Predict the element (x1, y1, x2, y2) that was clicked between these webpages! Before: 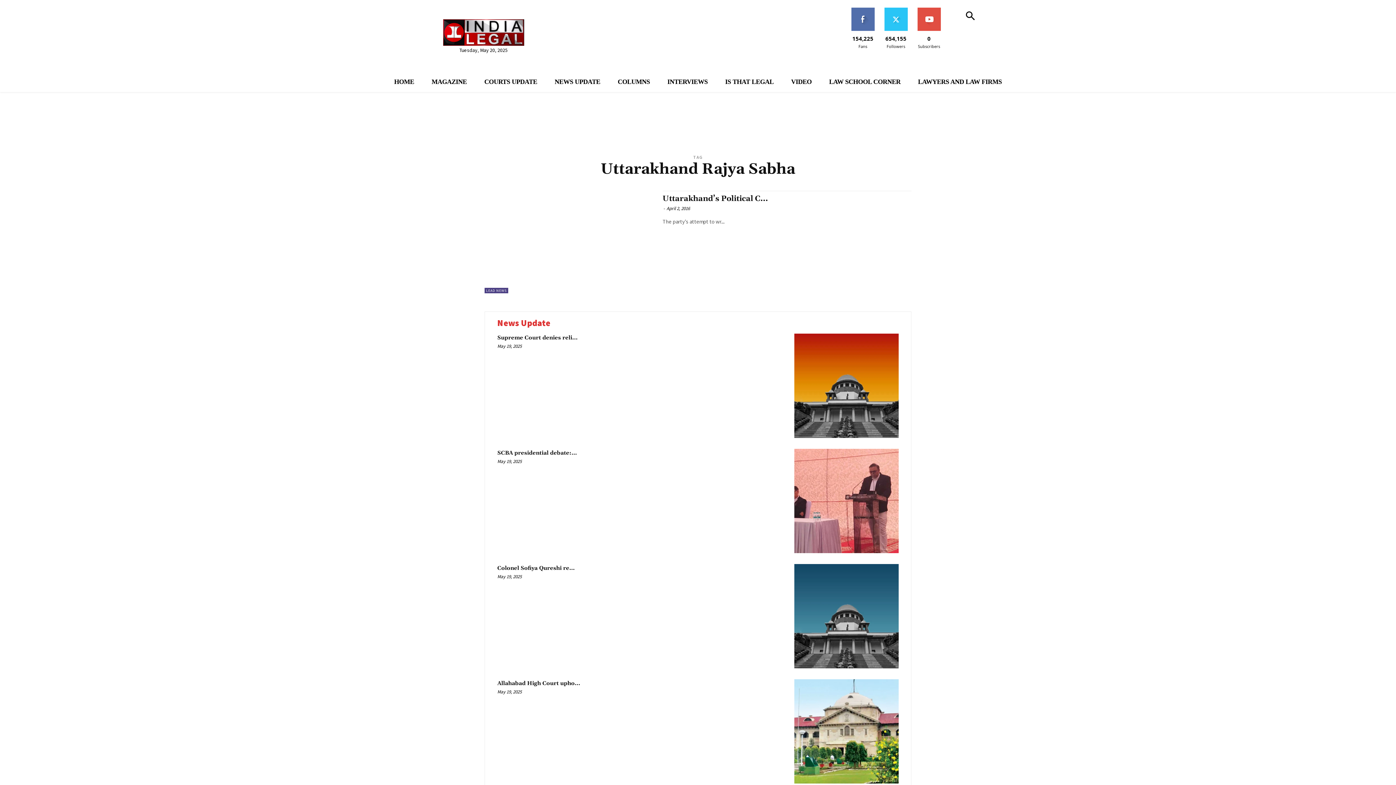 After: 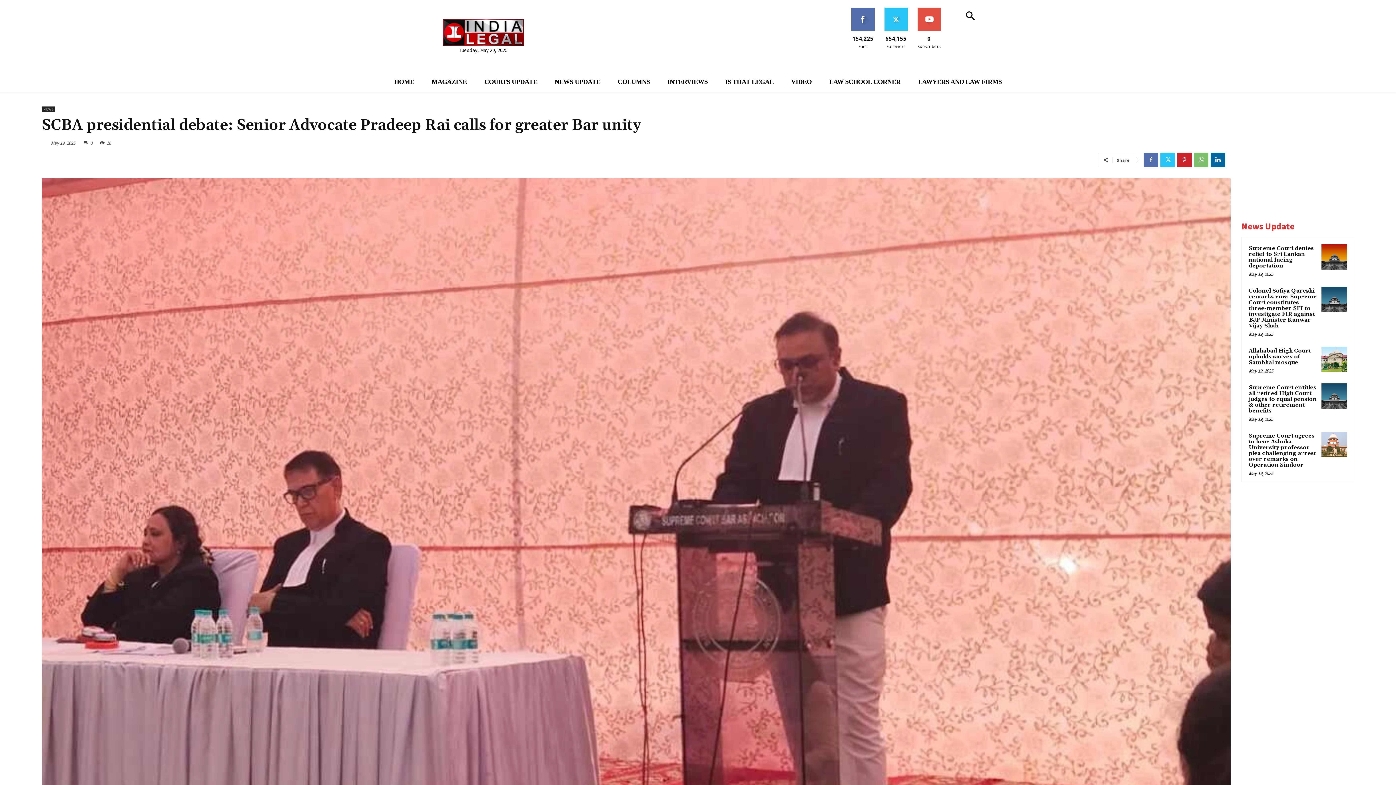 Action: bbox: (794, 449, 898, 553)